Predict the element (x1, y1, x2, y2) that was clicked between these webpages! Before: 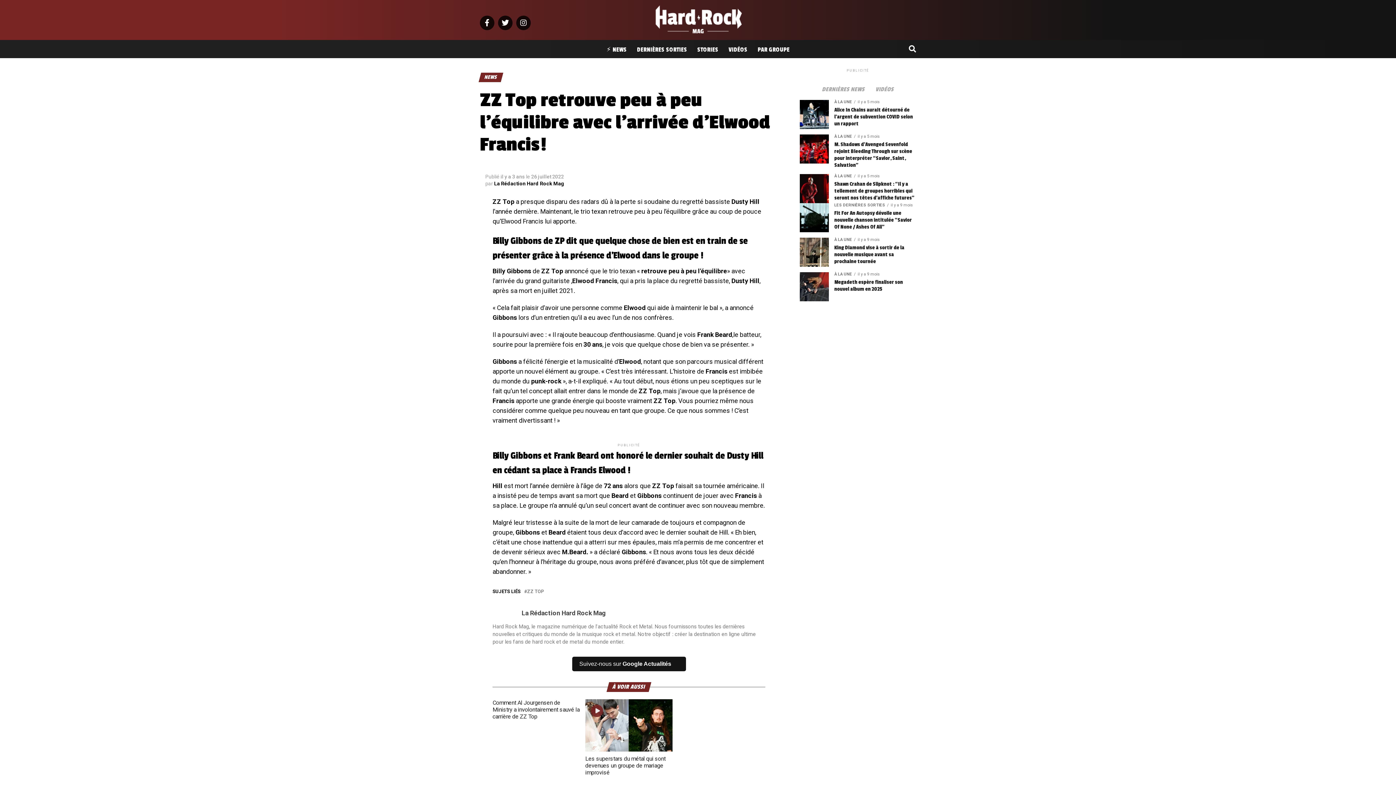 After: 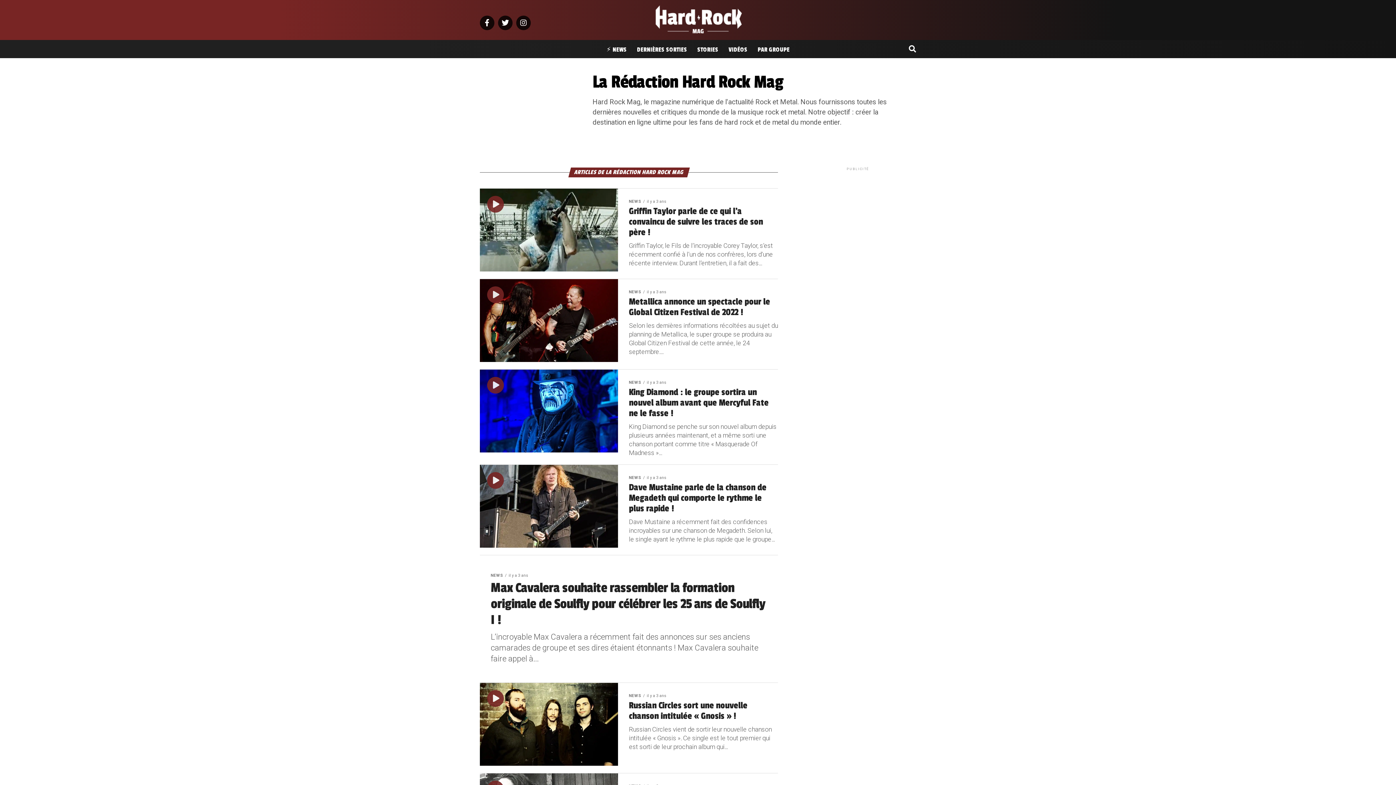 Action: label: La Rédaction Hard Rock Mag bbox: (521, 609, 605, 617)